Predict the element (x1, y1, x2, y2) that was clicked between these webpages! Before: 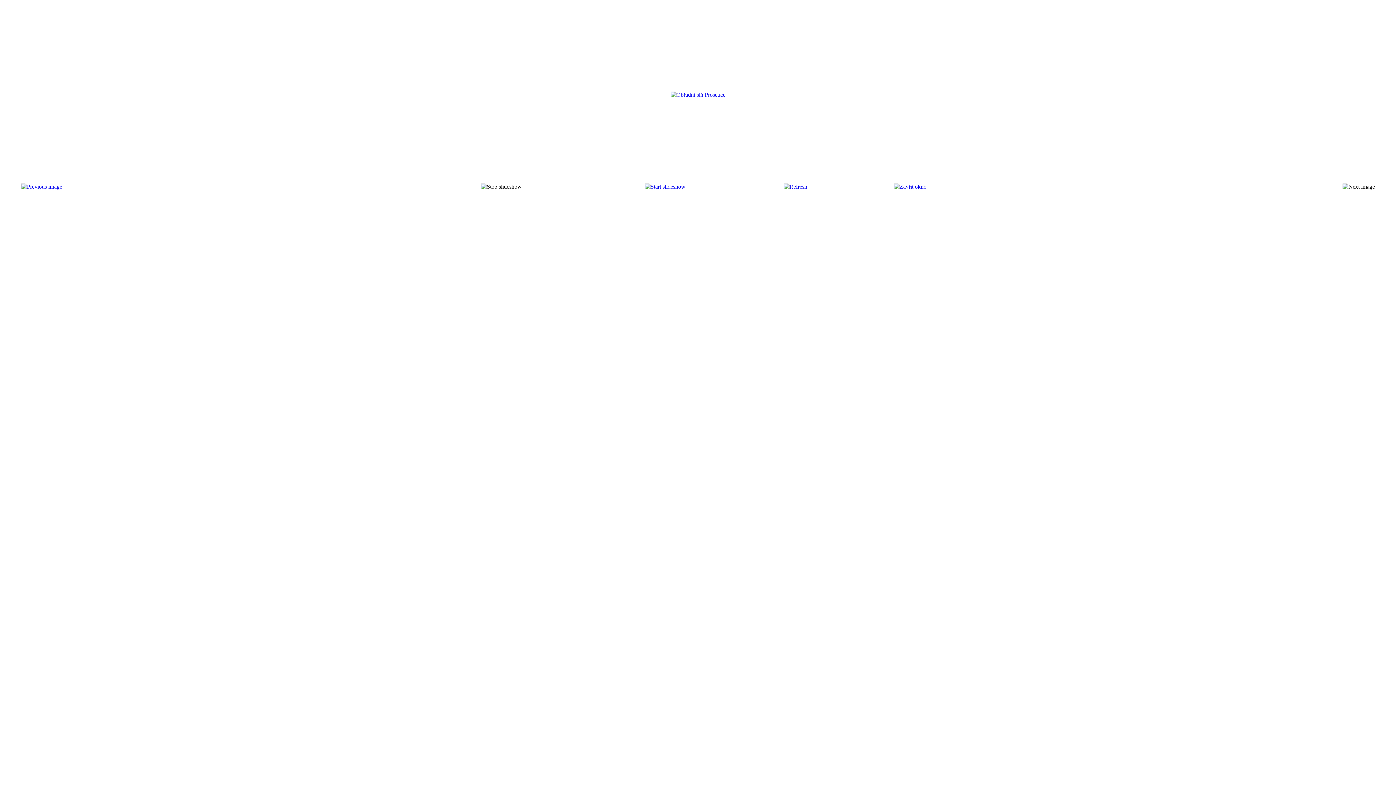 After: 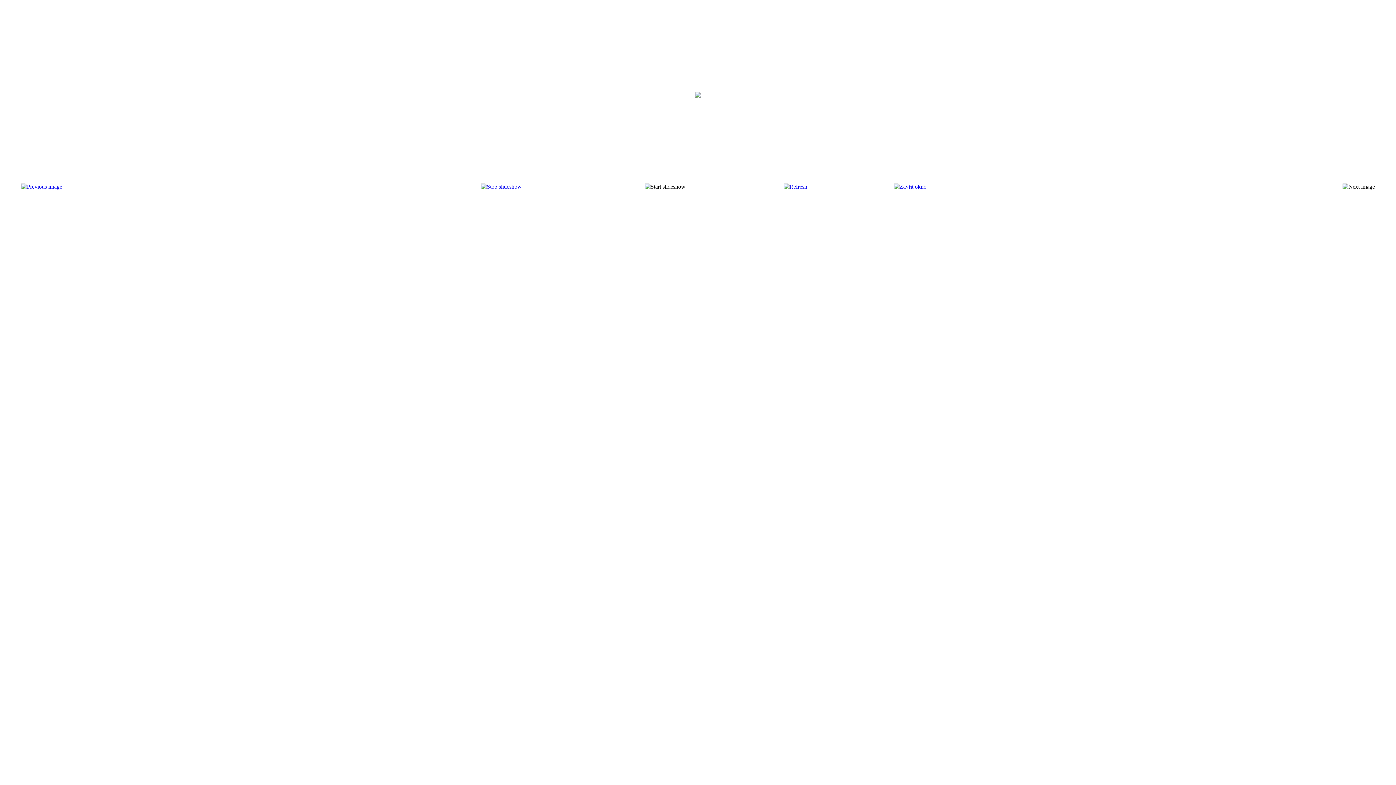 Action: bbox: (644, 183, 685, 189)